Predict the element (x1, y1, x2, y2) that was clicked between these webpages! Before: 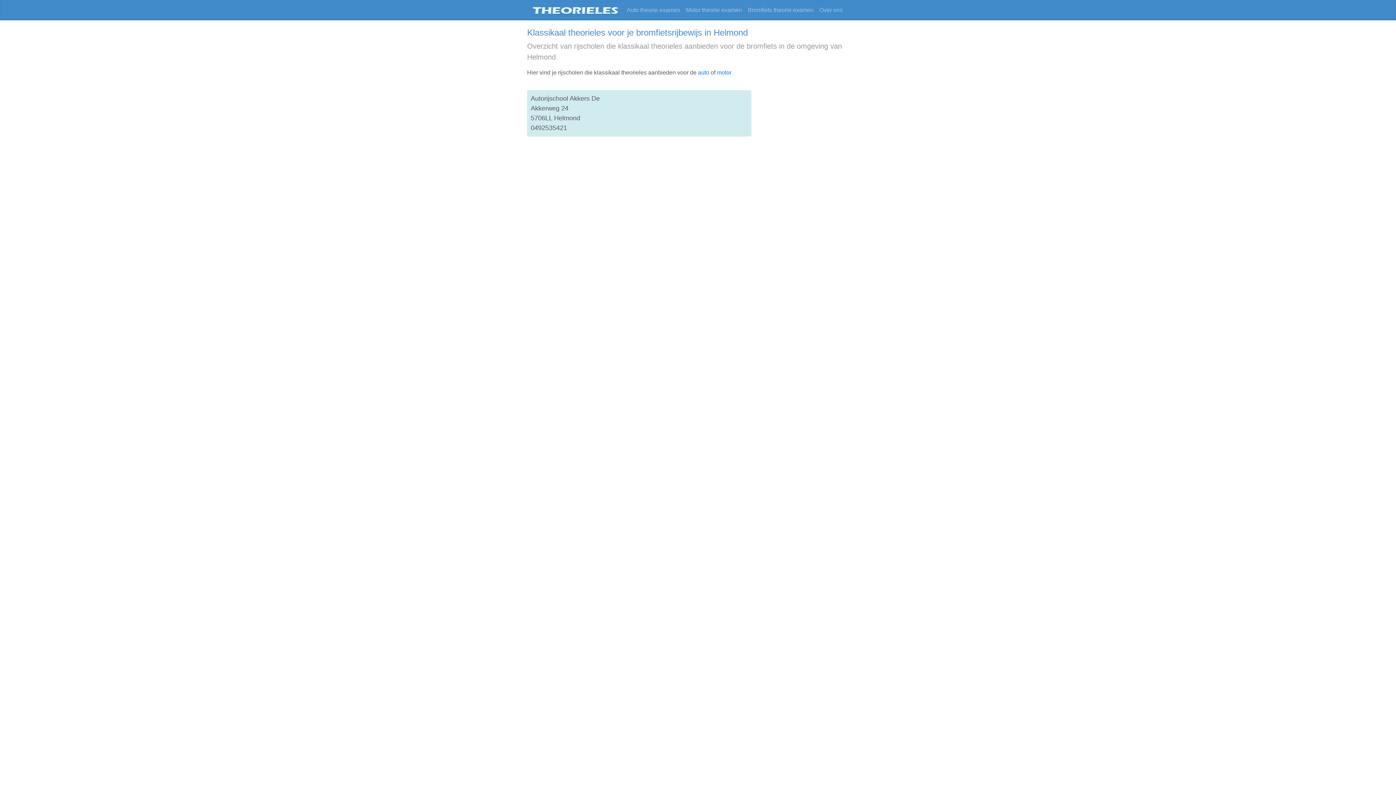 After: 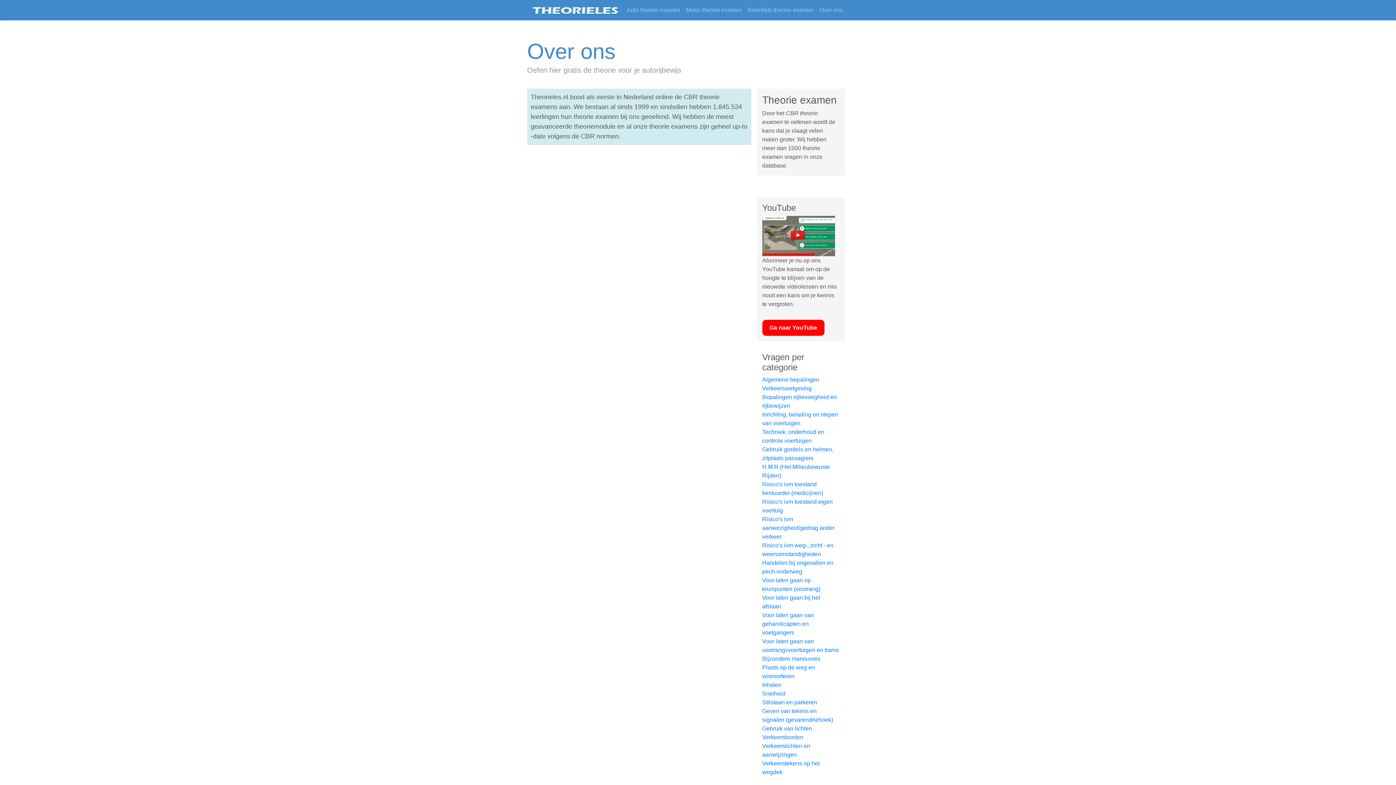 Action: label: Over ons bbox: (816, 2, 845, 17)